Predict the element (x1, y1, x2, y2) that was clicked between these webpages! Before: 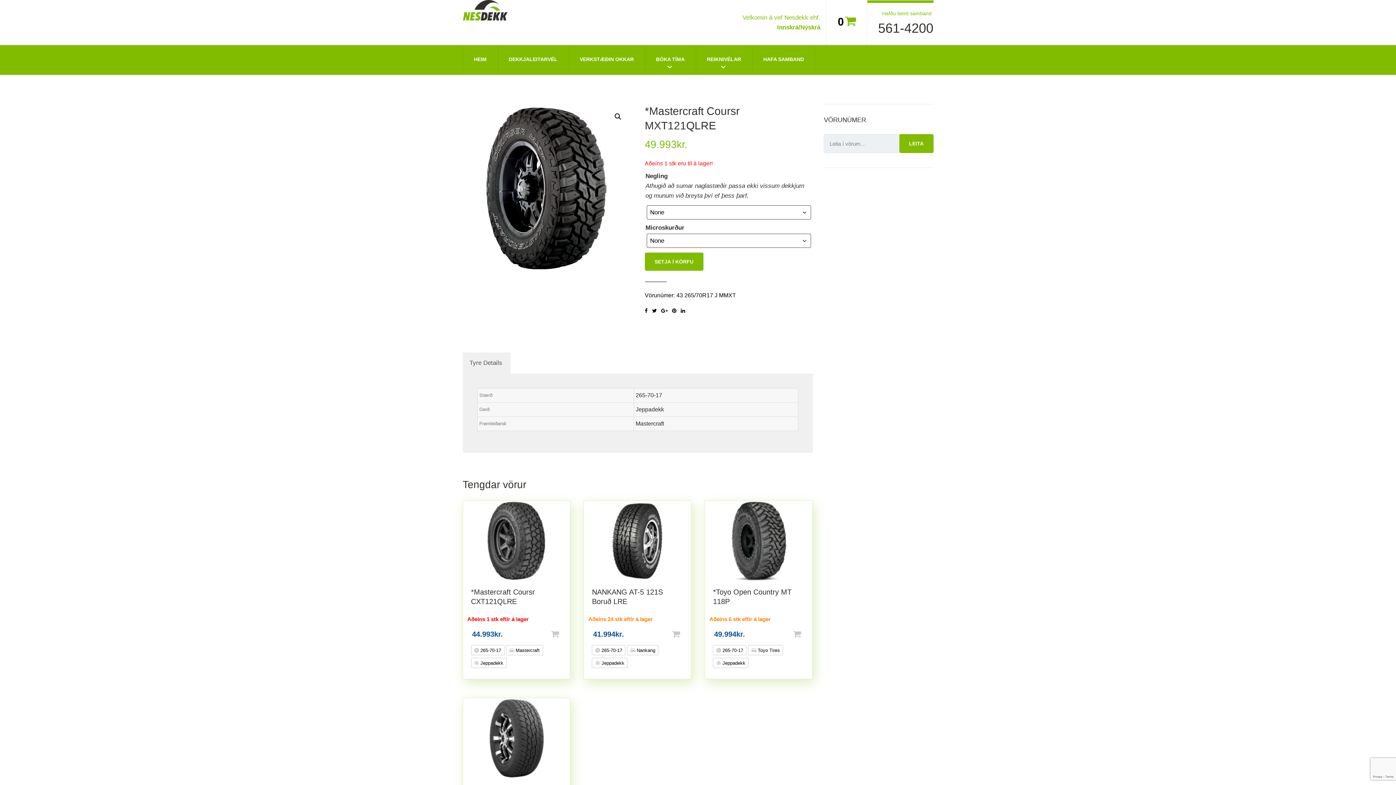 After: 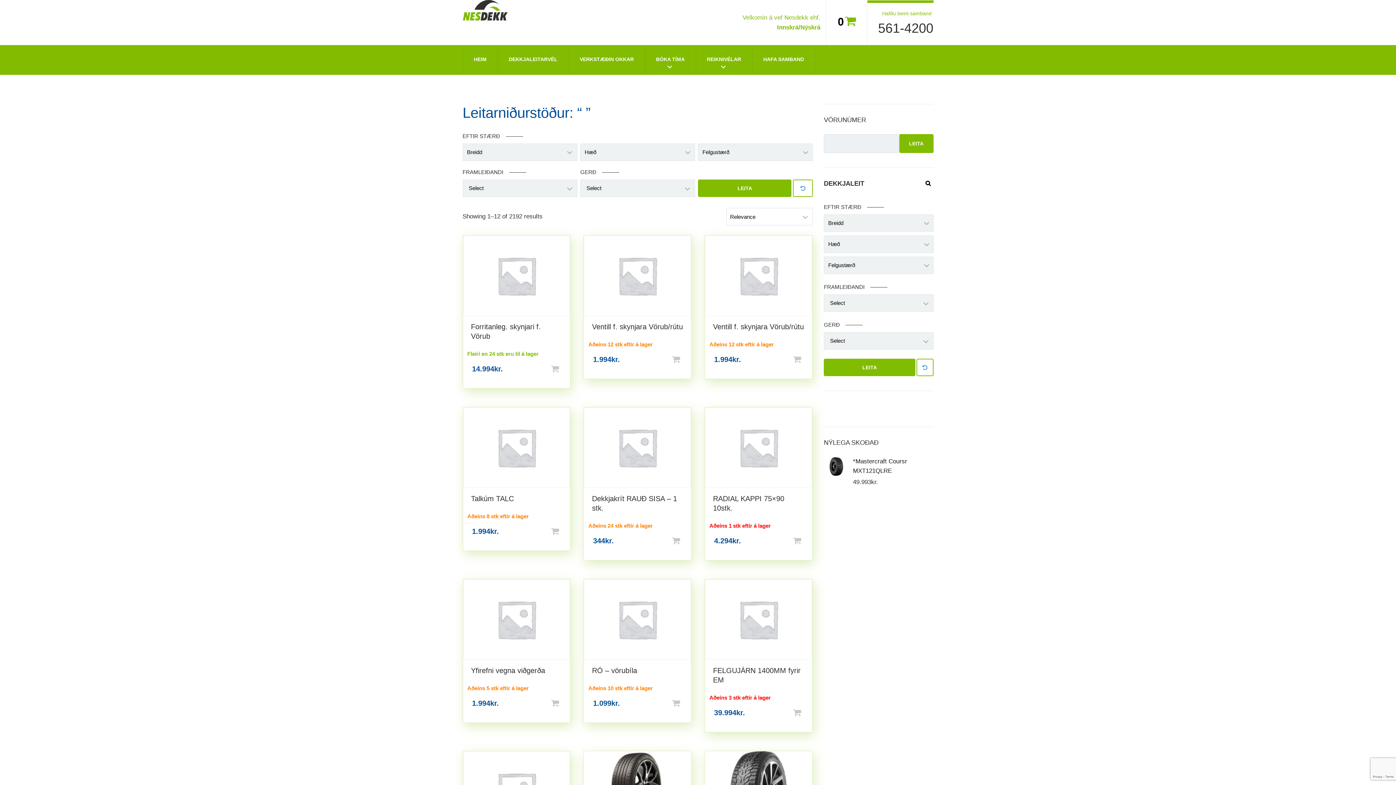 Action: bbox: (899, 134, 933, 153) label: LEITA